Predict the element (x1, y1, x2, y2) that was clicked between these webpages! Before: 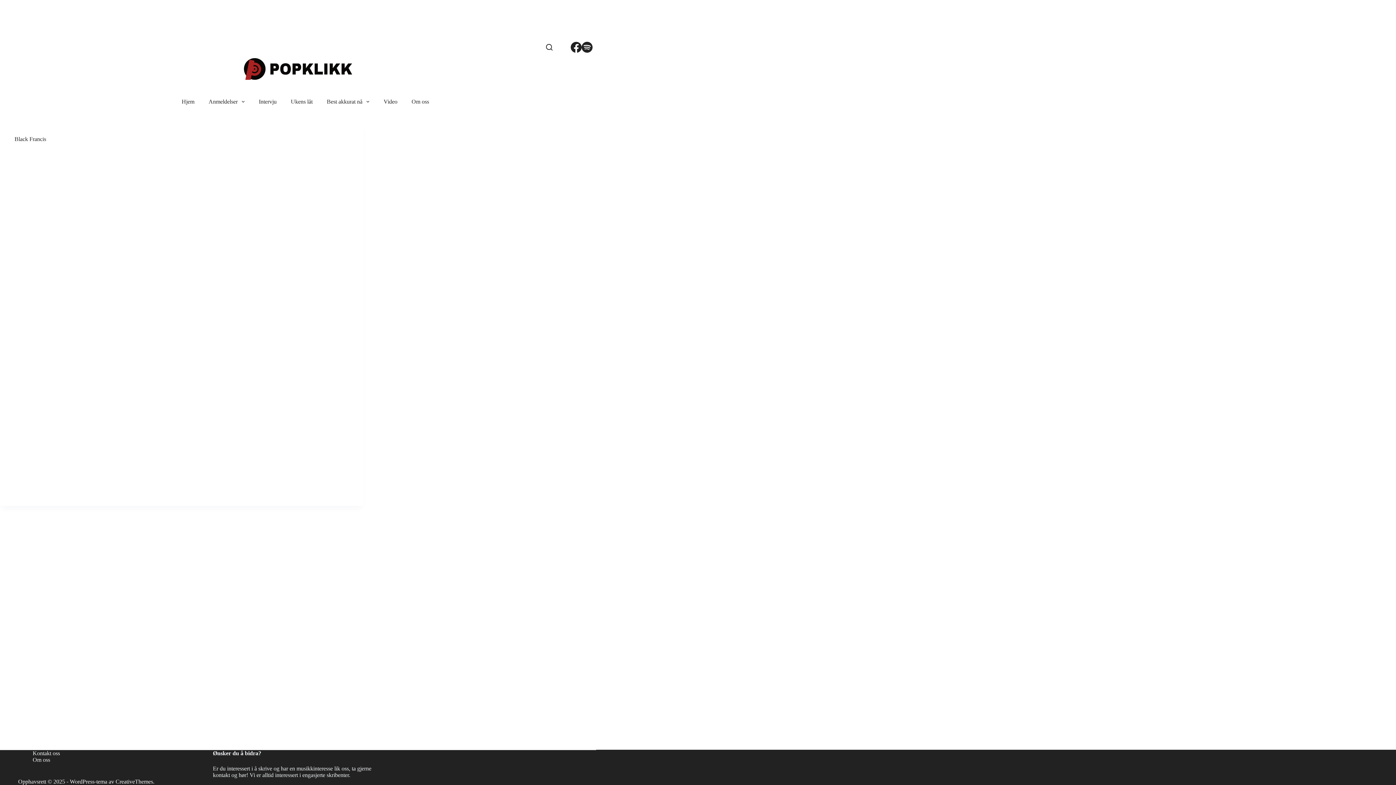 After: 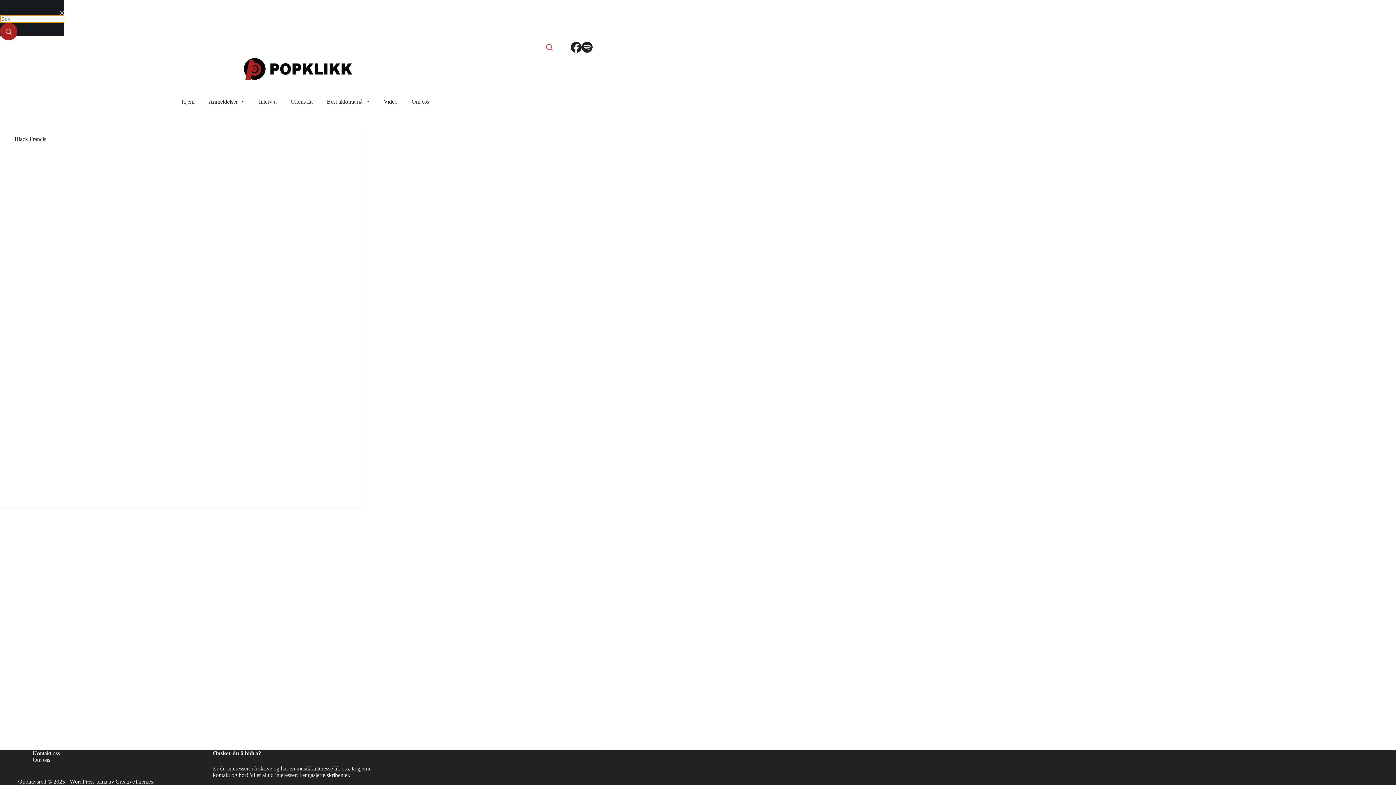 Action: label: Søk bbox: (546, 44, 552, 50)